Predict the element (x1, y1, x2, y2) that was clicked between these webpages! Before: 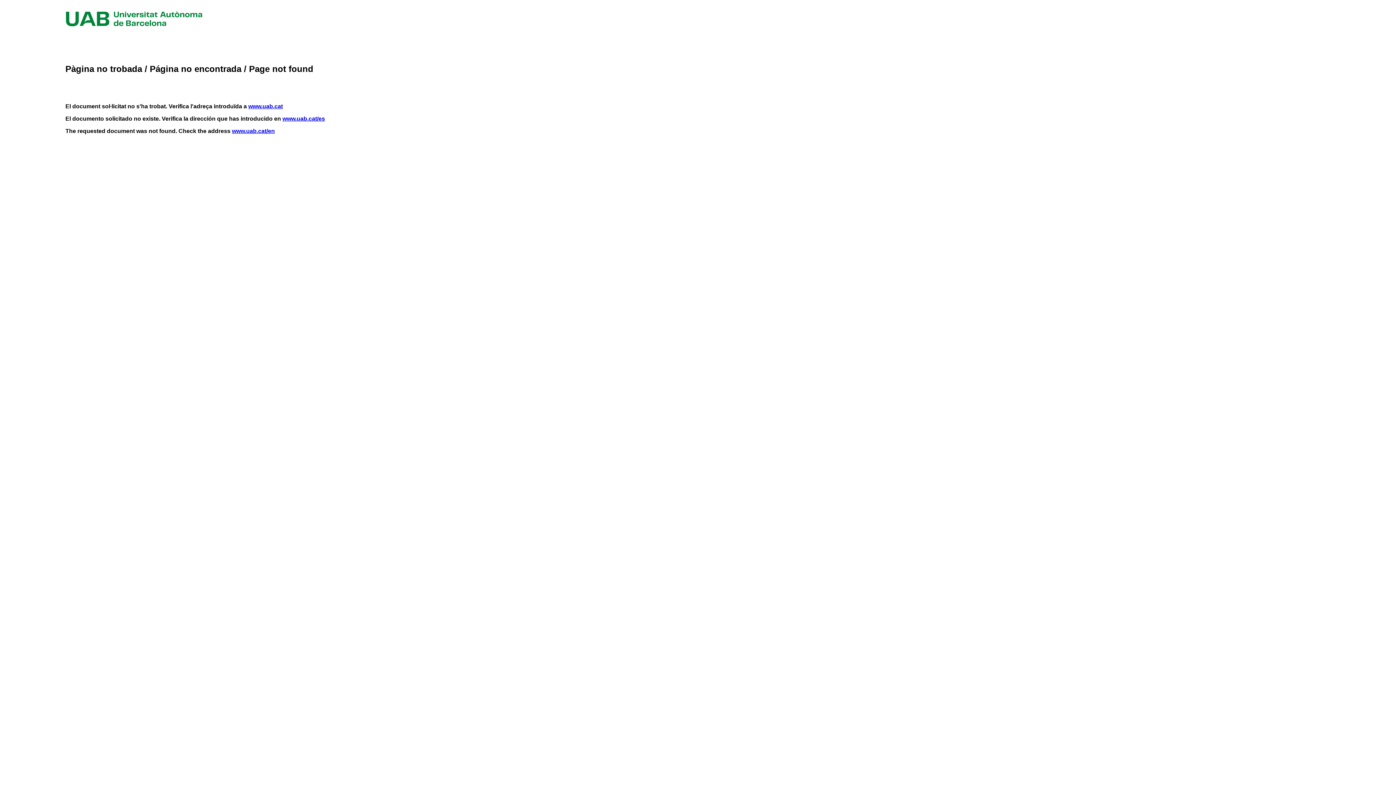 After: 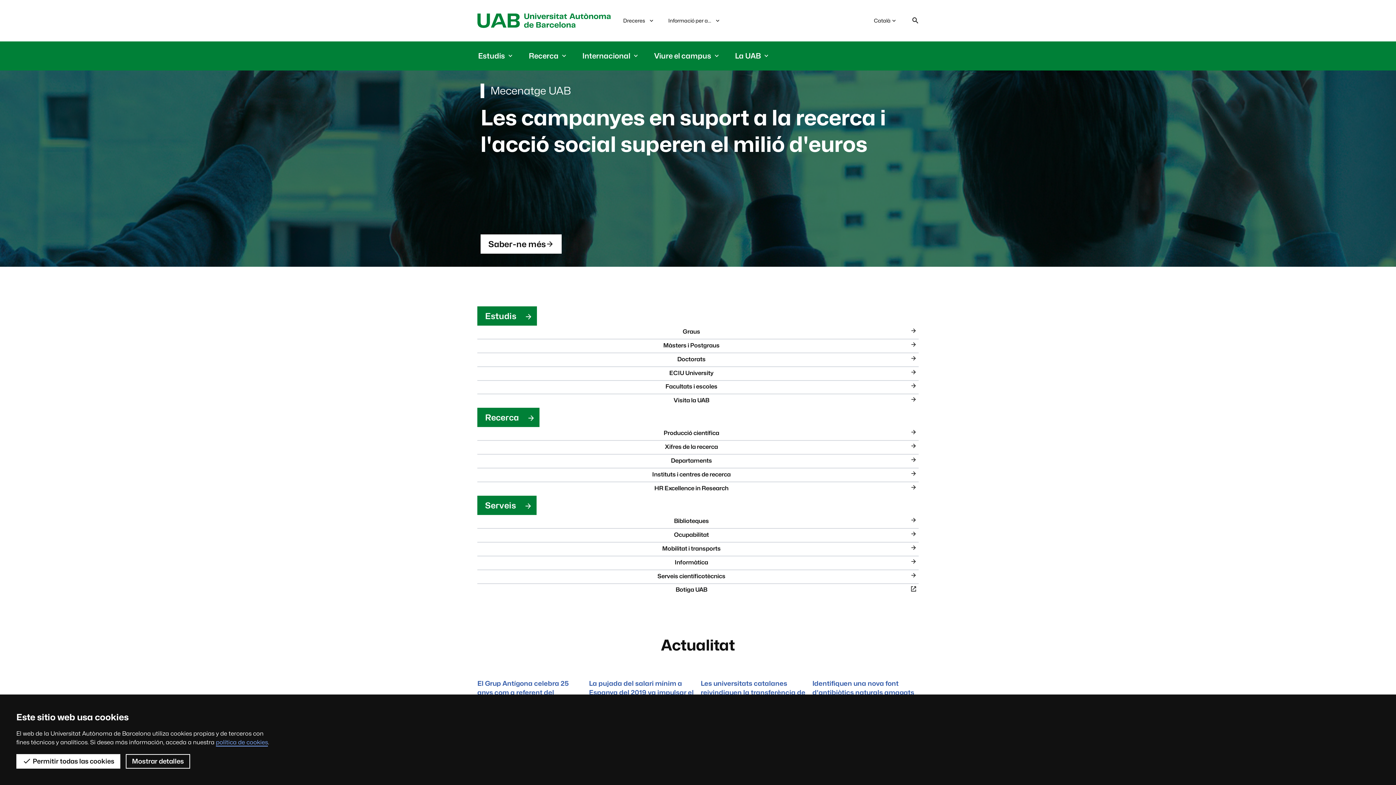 Action: bbox: (65, 21, 202, 27)